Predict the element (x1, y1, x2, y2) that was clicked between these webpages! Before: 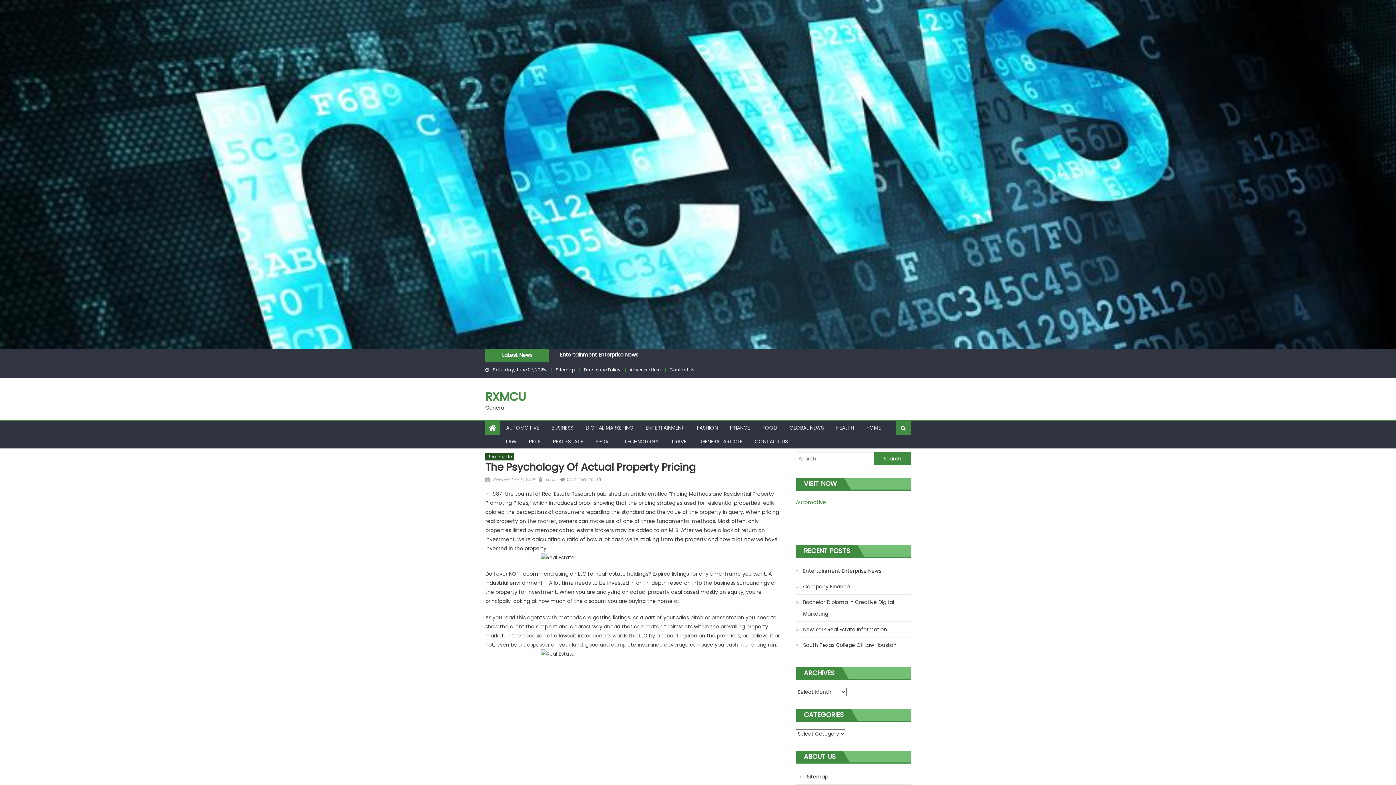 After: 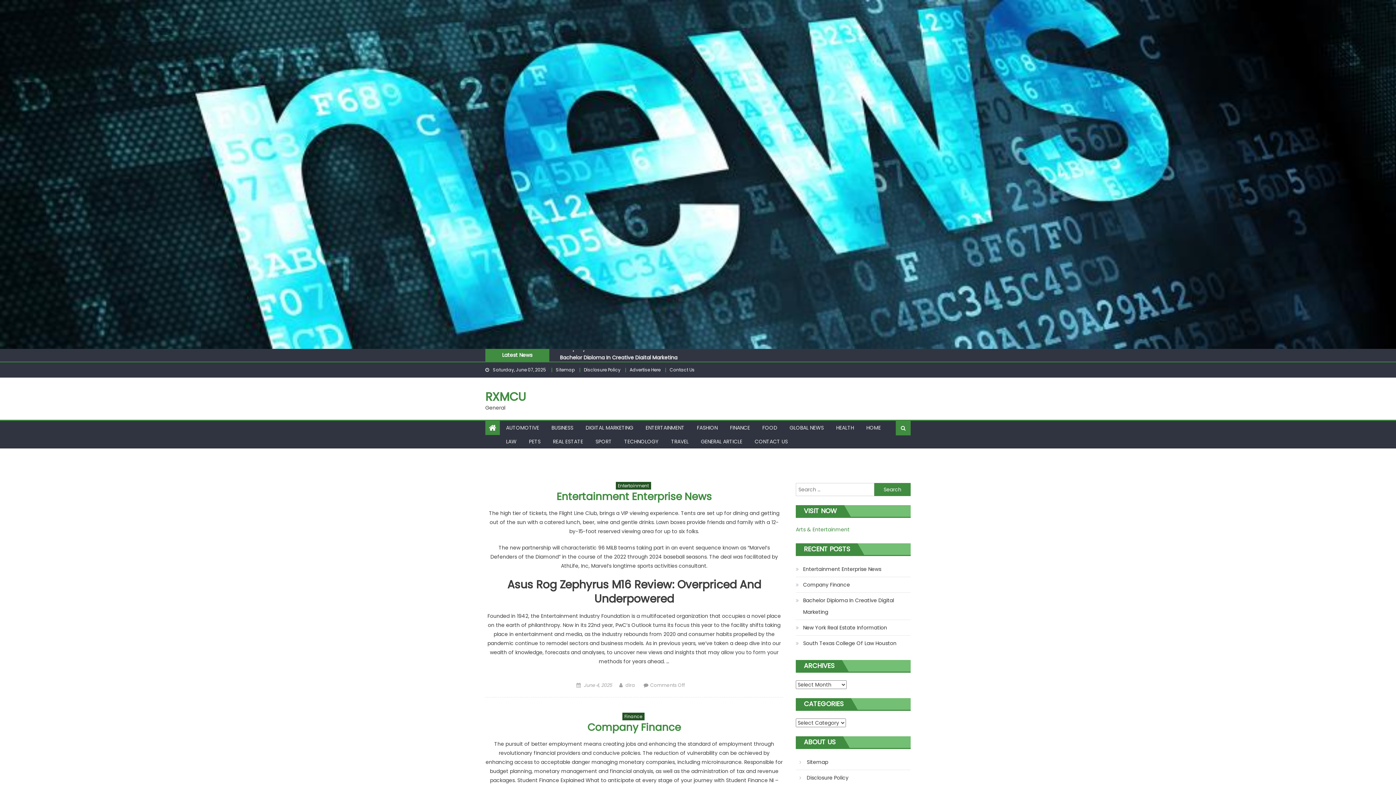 Action: label: RXMCU bbox: (485, 388, 525, 405)